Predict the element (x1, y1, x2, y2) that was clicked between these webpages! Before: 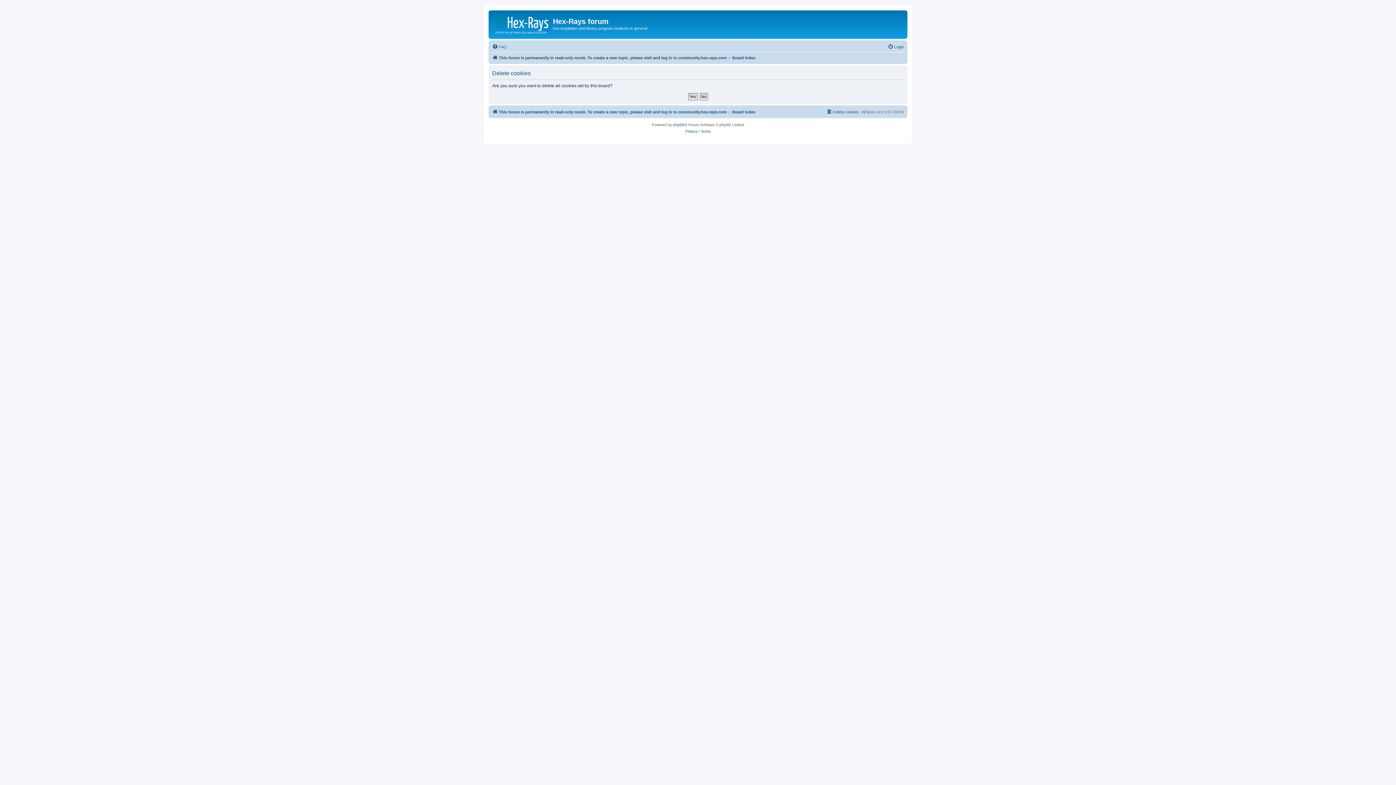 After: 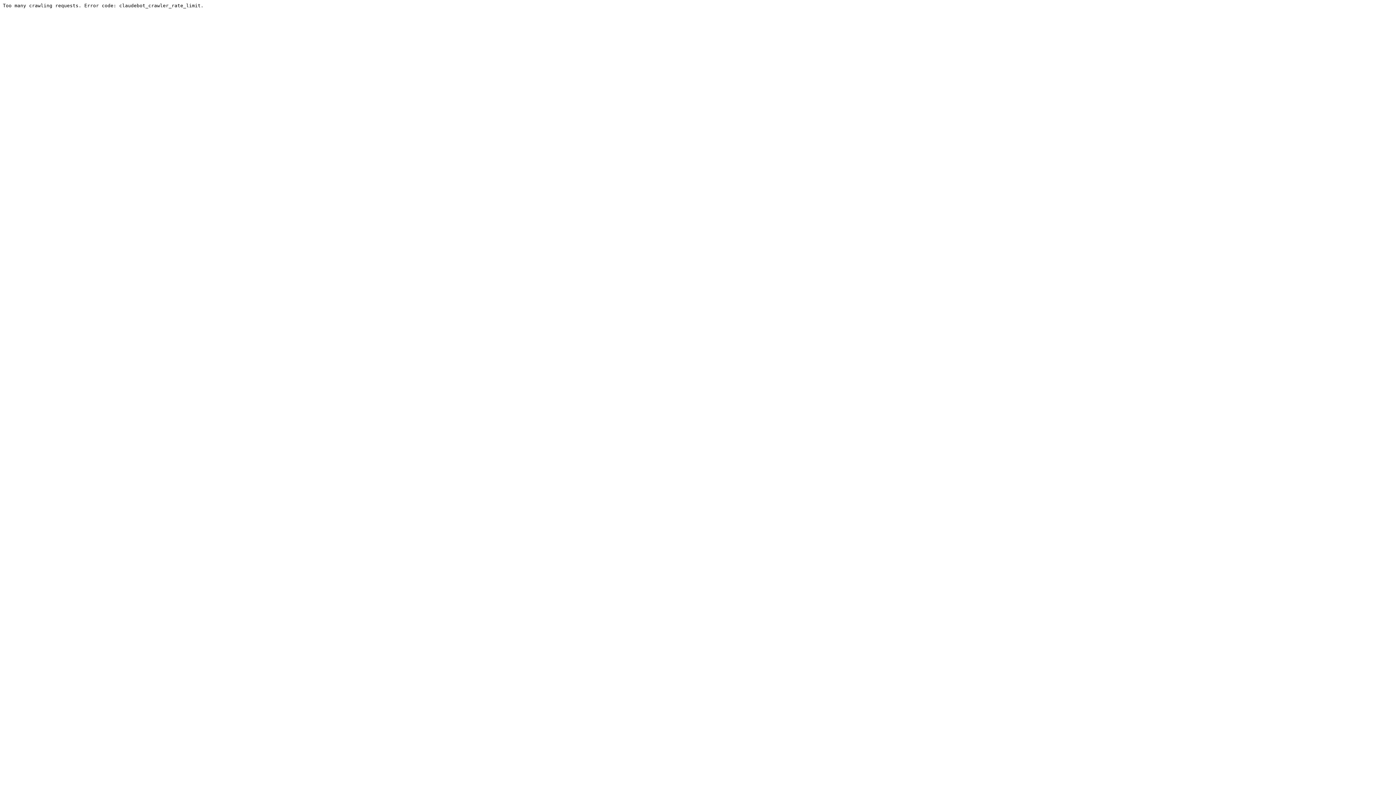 Action: bbox: (492, 107, 726, 116) label: This forum is permanently in read-only mode. To create a new topic, please visit and log in to community.hex-rays.com